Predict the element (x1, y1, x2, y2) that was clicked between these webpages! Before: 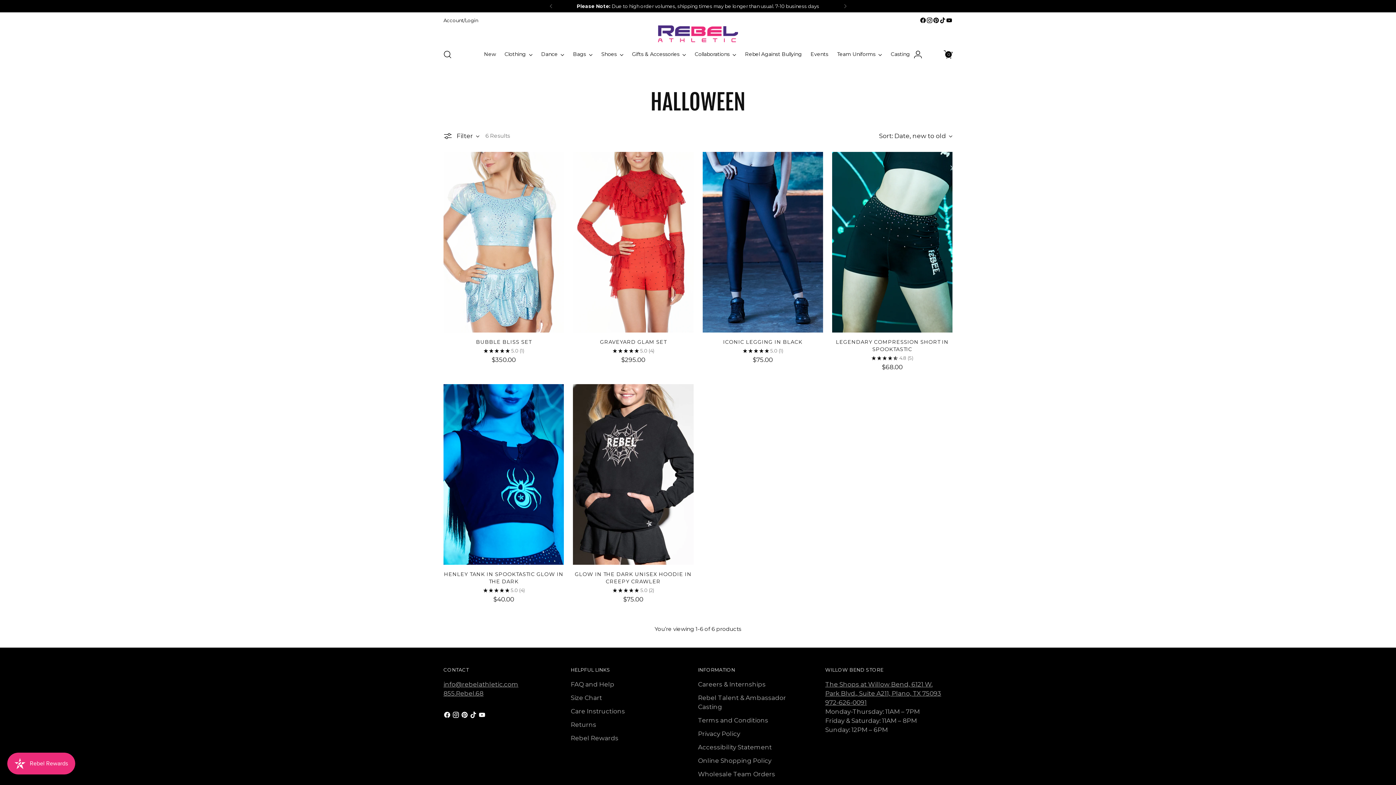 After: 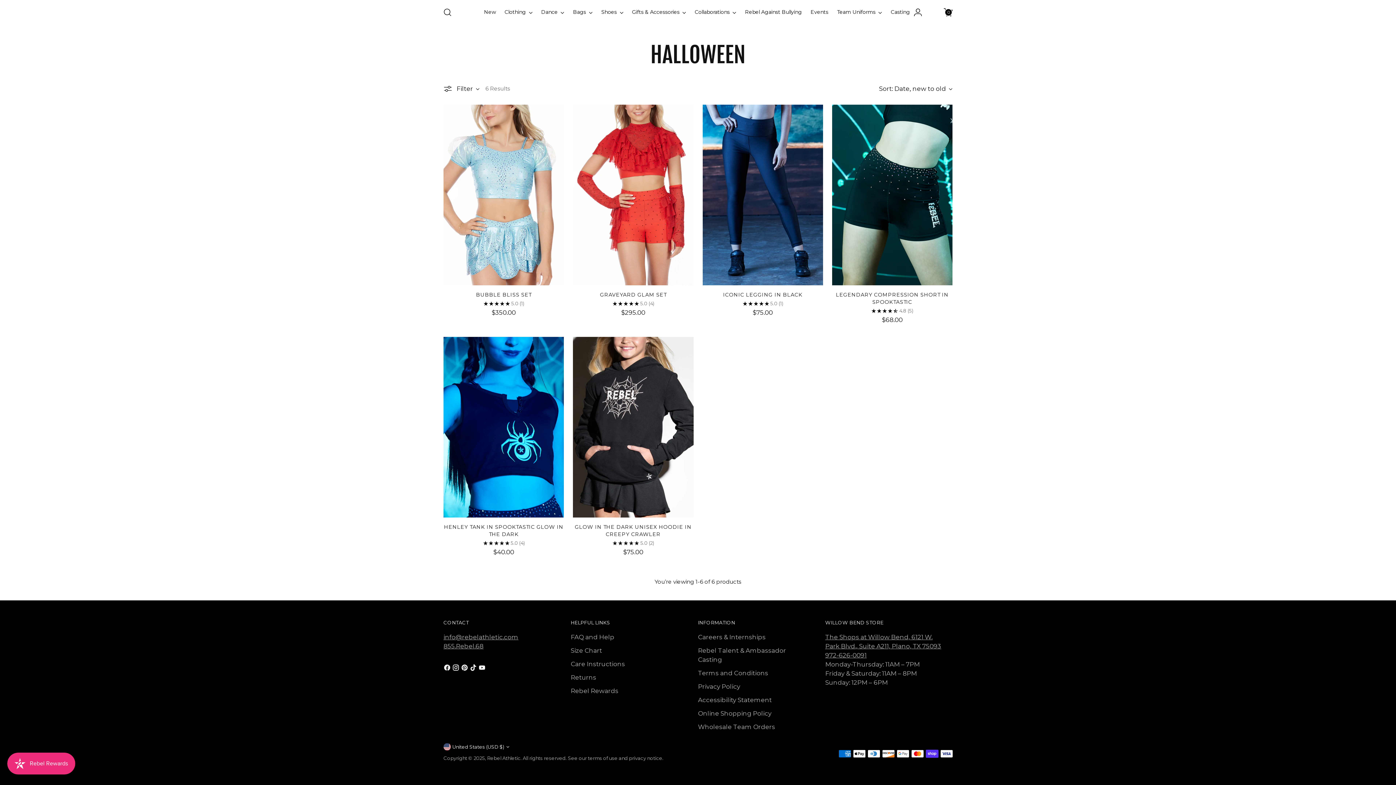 Action: bbox: (837, 46, 882, 62) label: Team Uniforms